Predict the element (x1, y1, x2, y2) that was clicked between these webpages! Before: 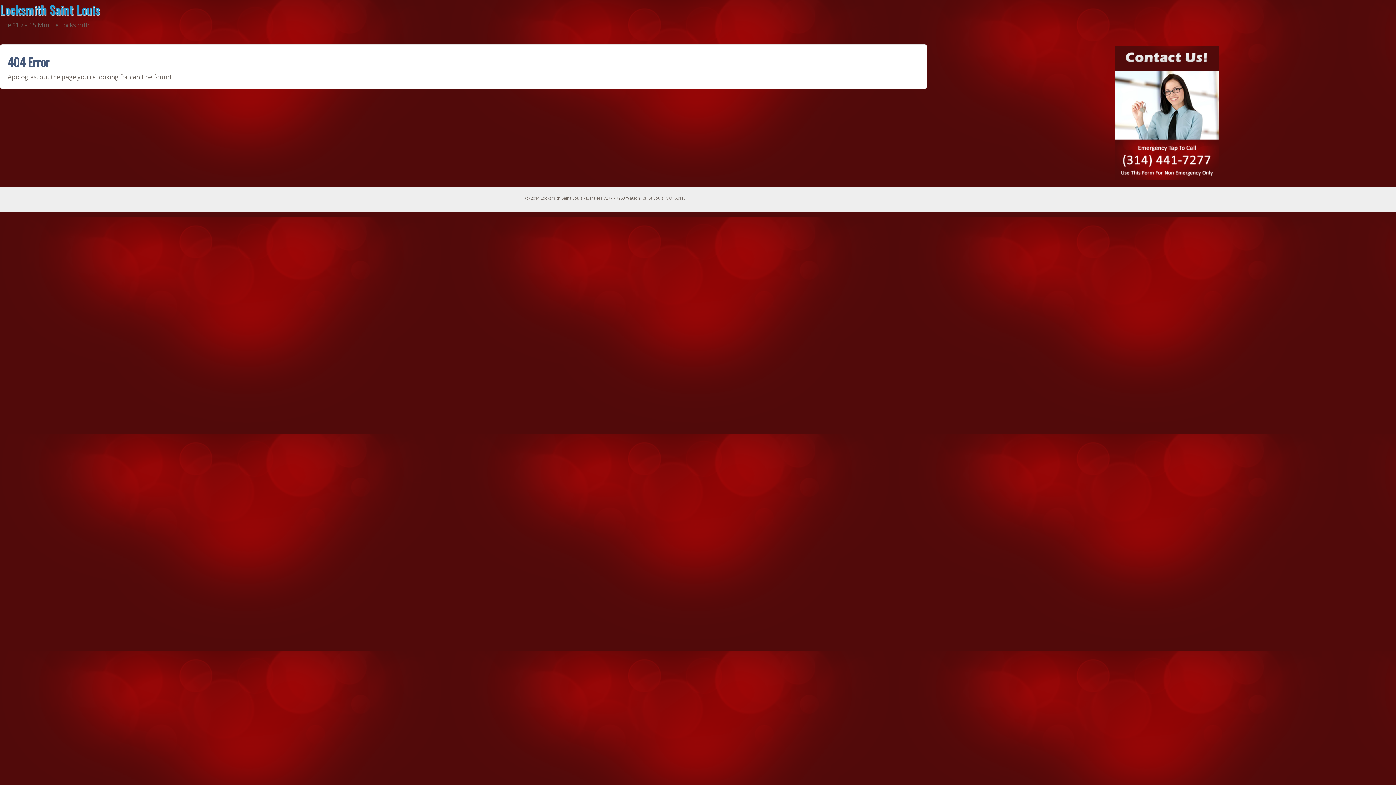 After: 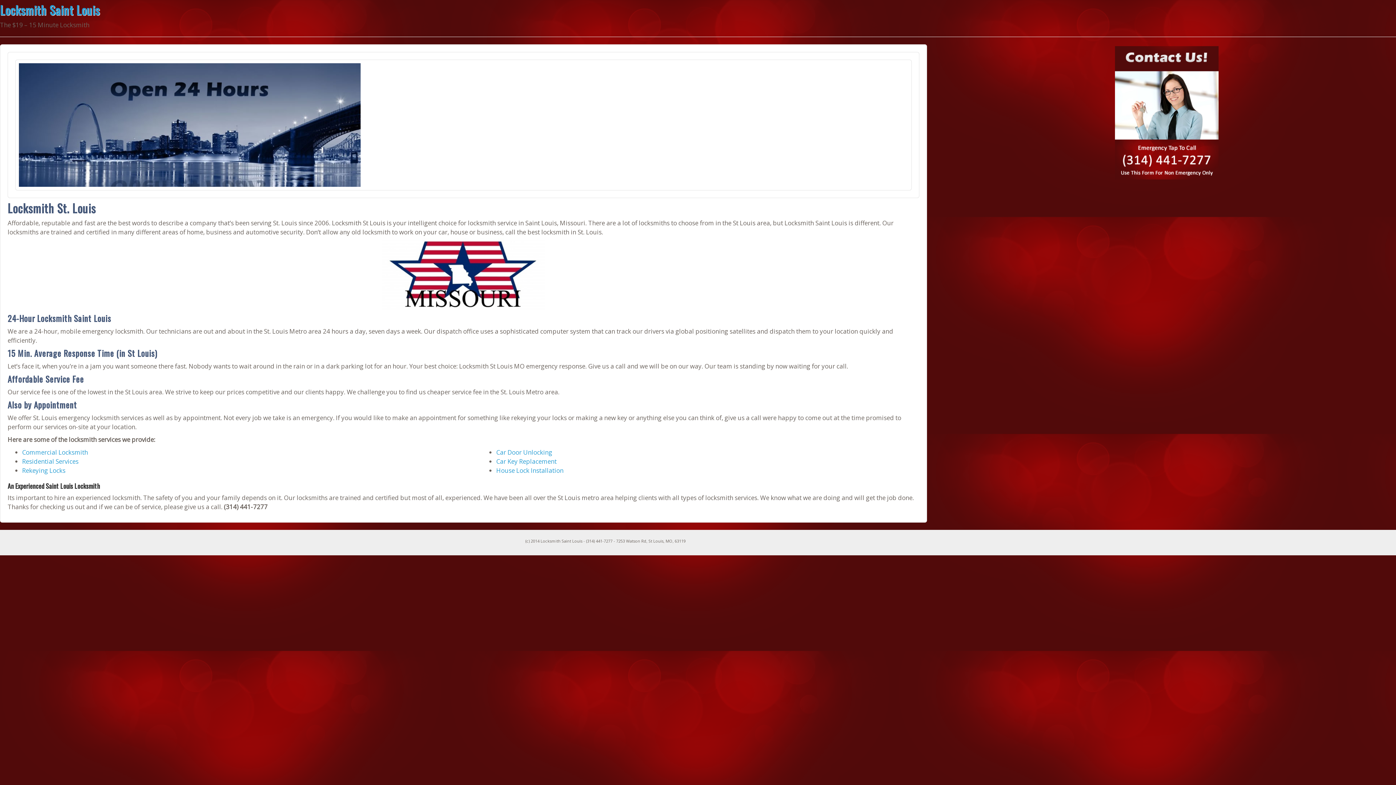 Action: bbox: (0, 1, 100, 18) label: Locksmith Saint Louis